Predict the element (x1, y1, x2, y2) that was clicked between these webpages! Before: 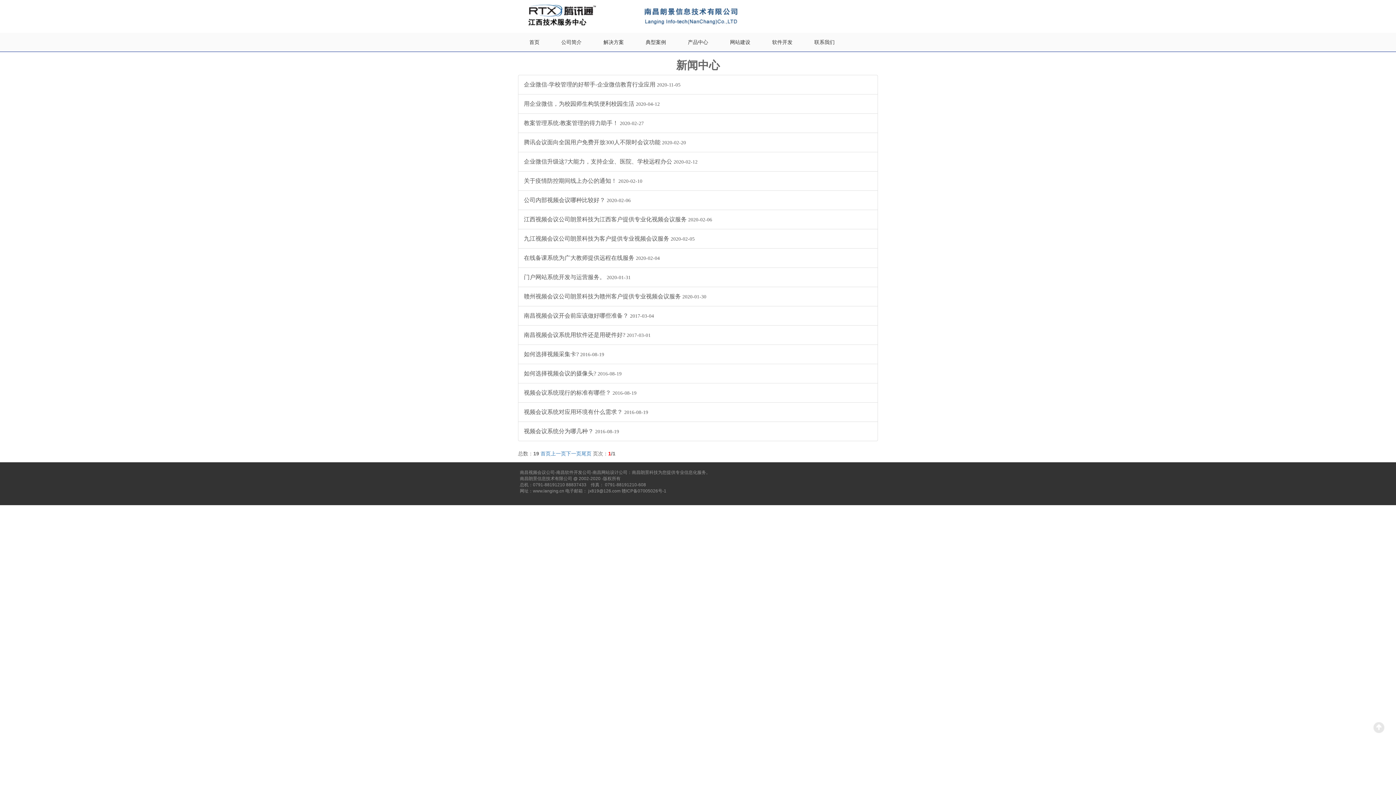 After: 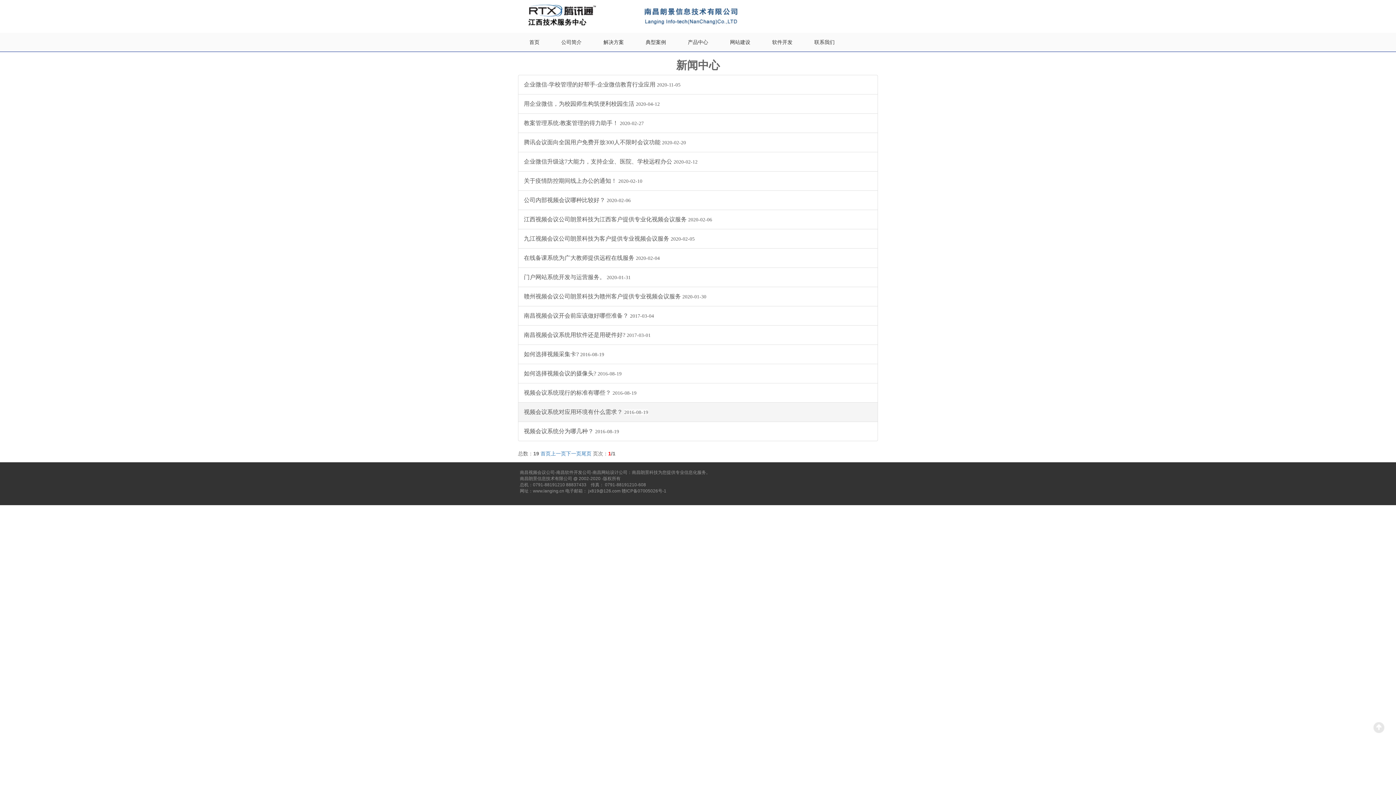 Action: label: 视频会议系统对应用环境有什么需求？ 2016-08-19 bbox: (518, 402, 878, 422)